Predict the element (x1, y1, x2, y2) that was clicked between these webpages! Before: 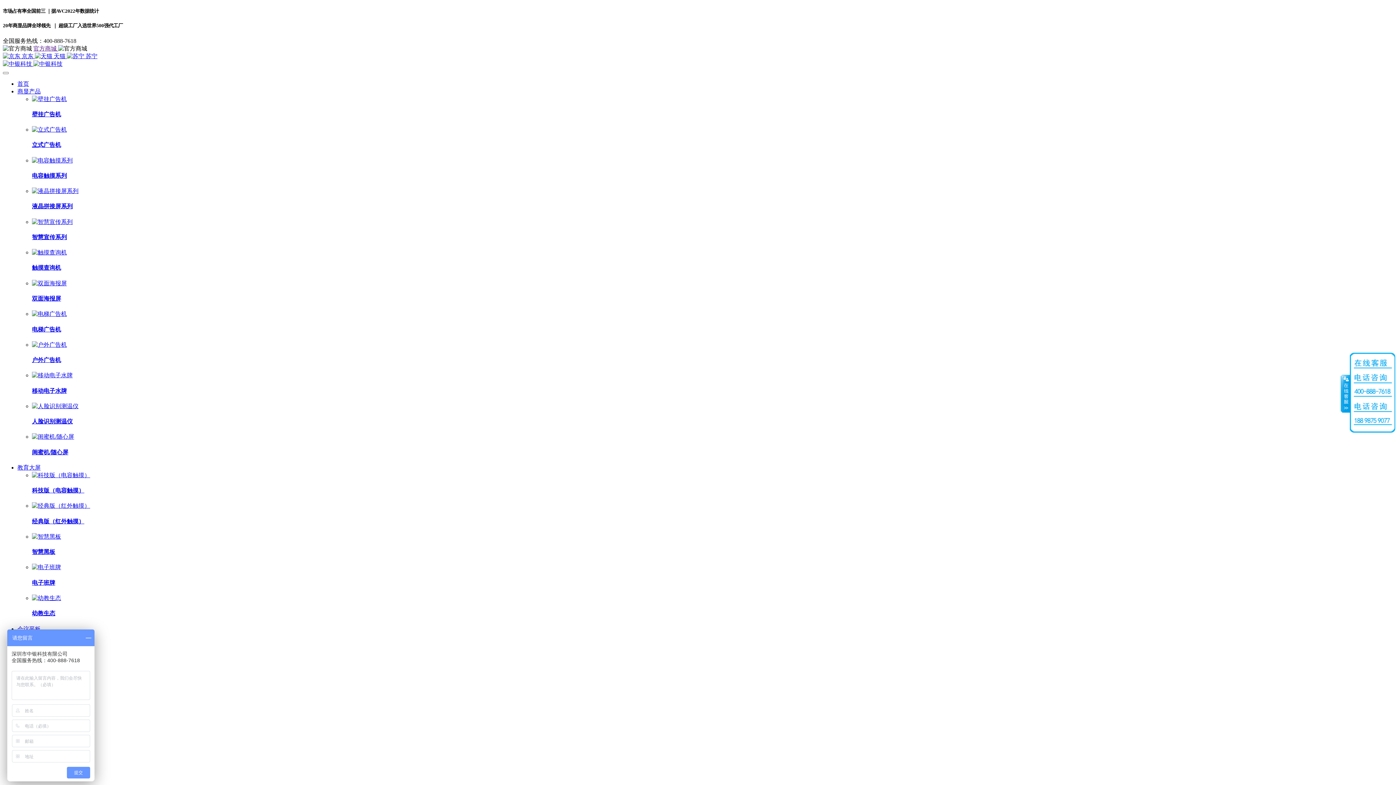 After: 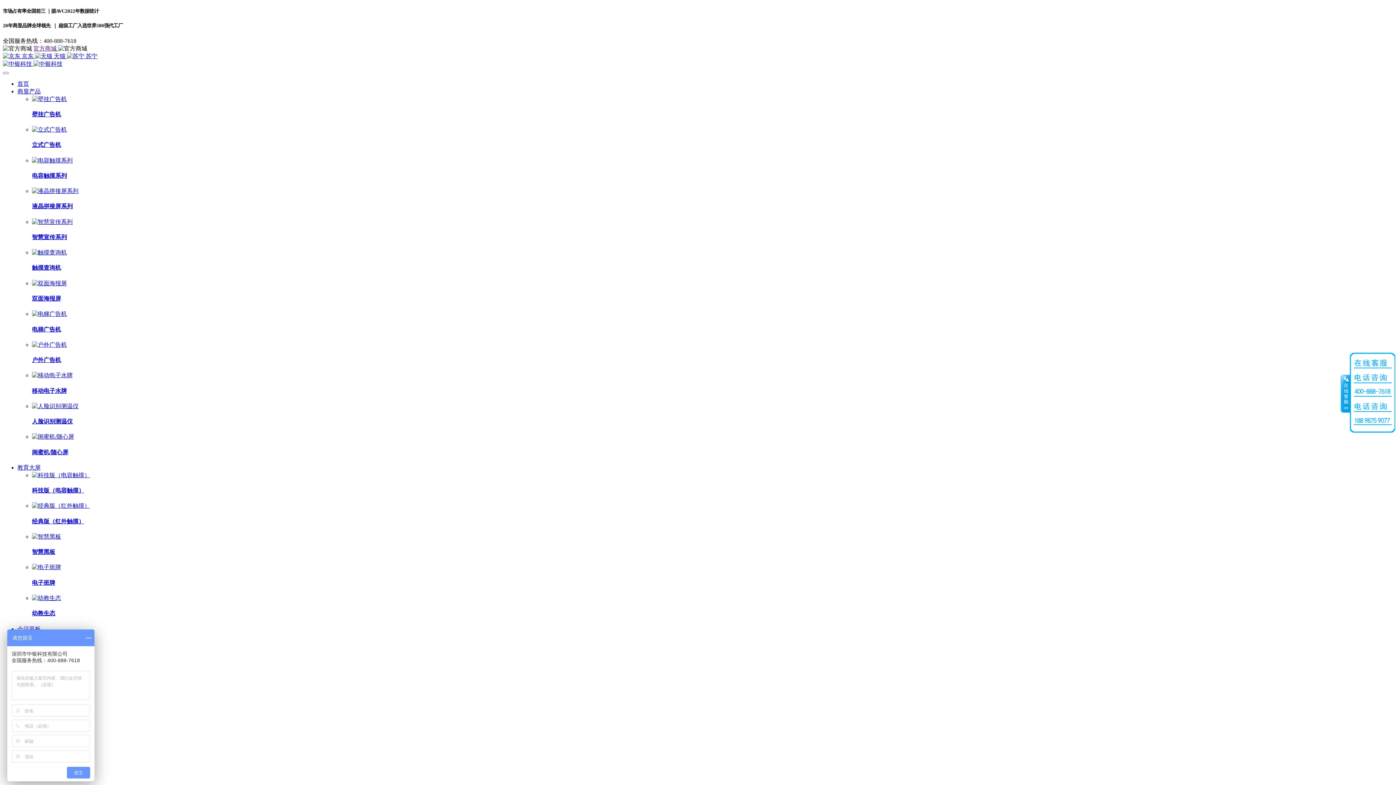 Action: label:  天猫  bbox: (34, 52, 66, 59)